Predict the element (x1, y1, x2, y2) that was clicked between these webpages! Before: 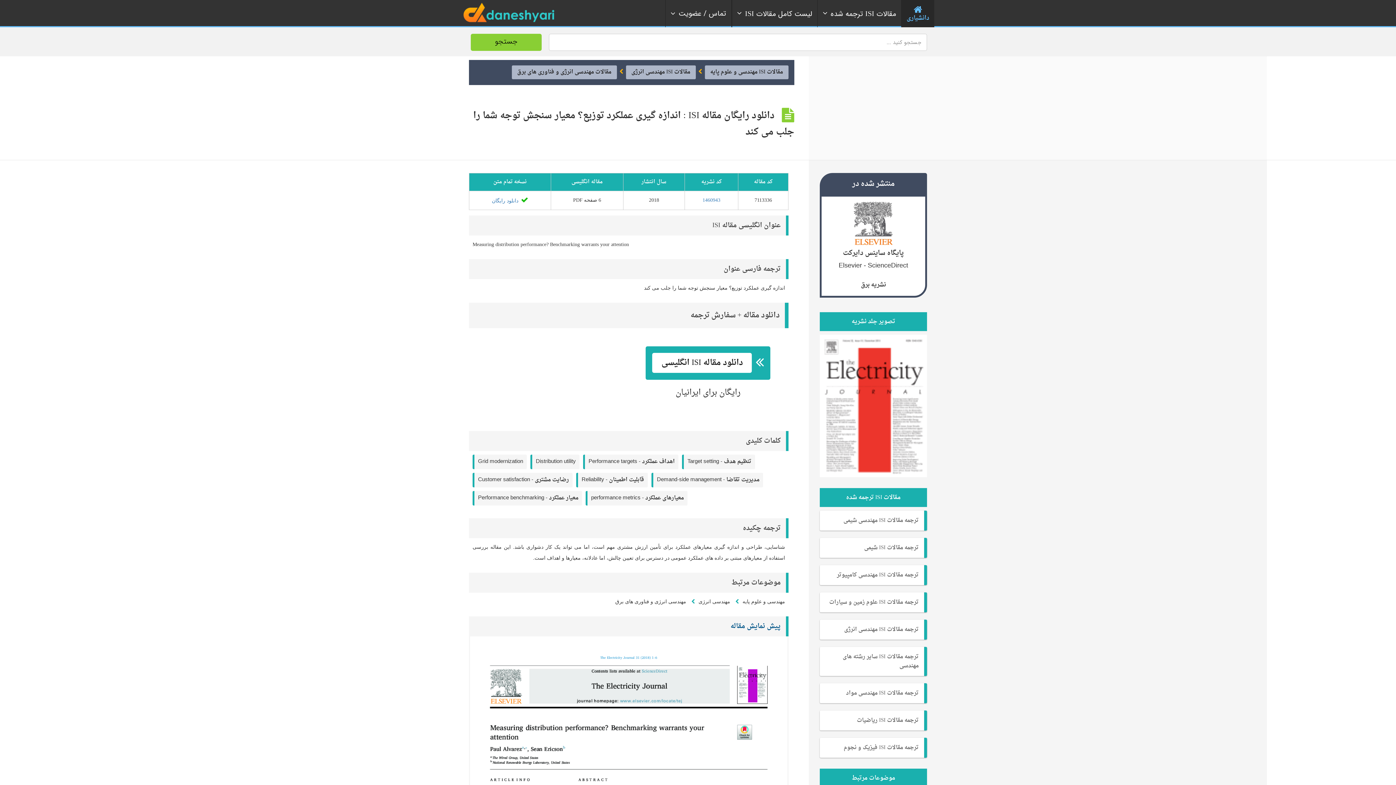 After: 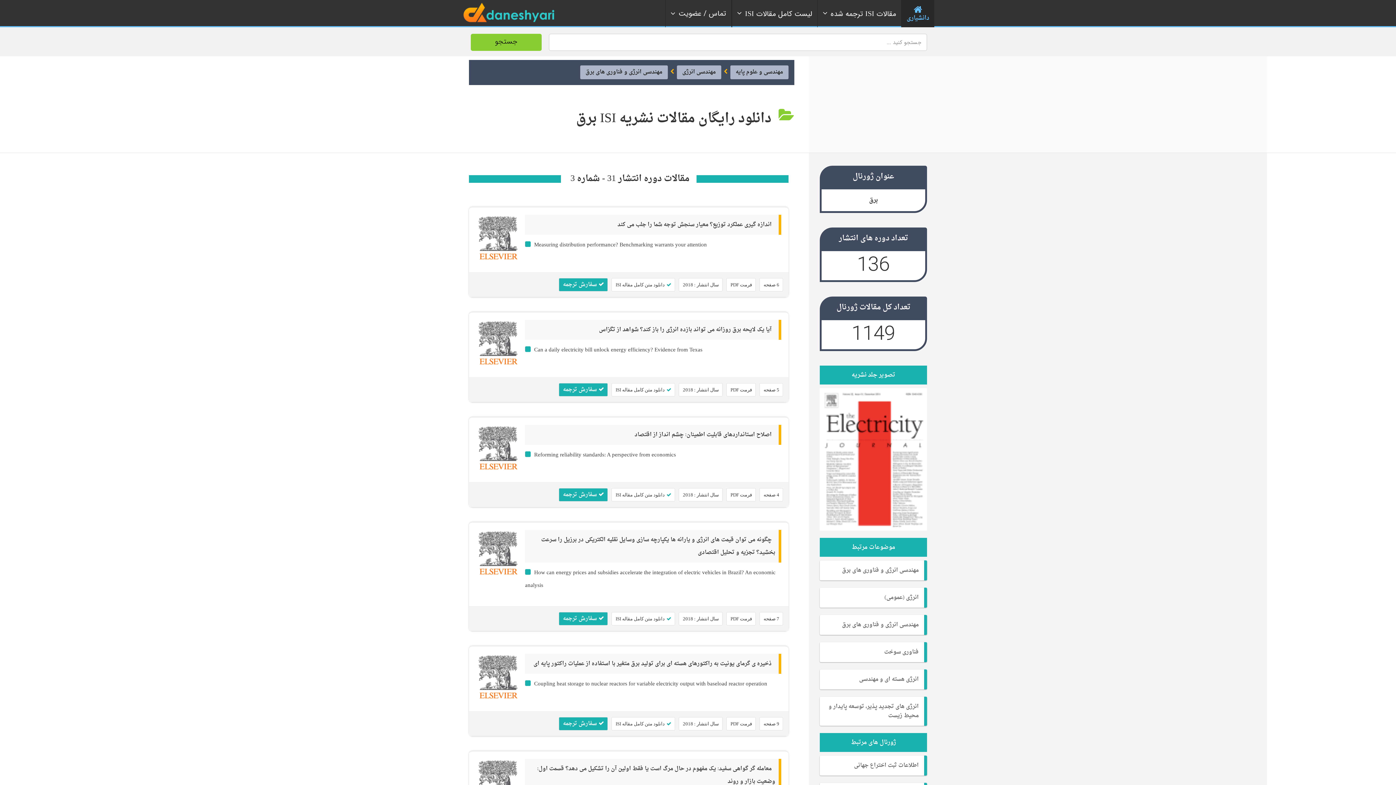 Action: label: 1460943 bbox: (702, 197, 720, 202)